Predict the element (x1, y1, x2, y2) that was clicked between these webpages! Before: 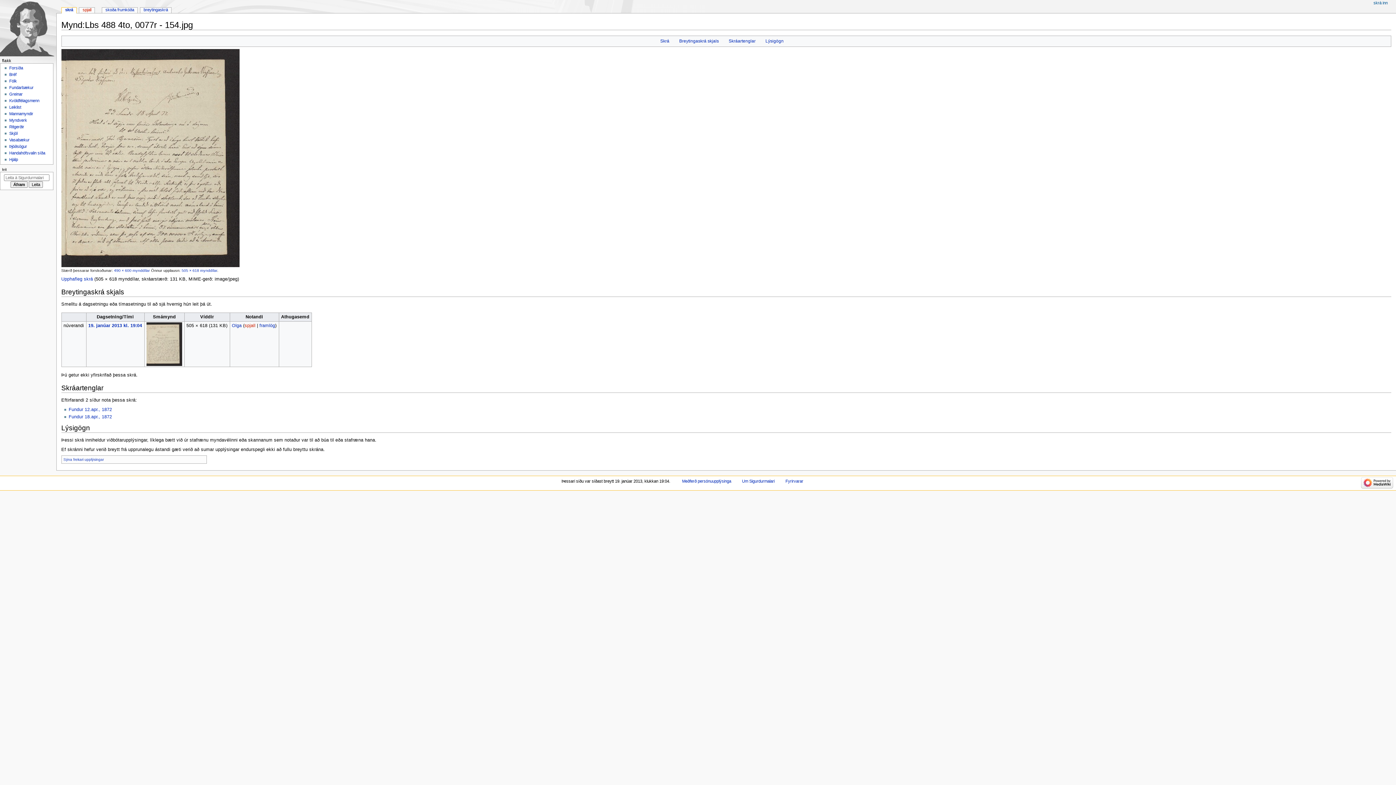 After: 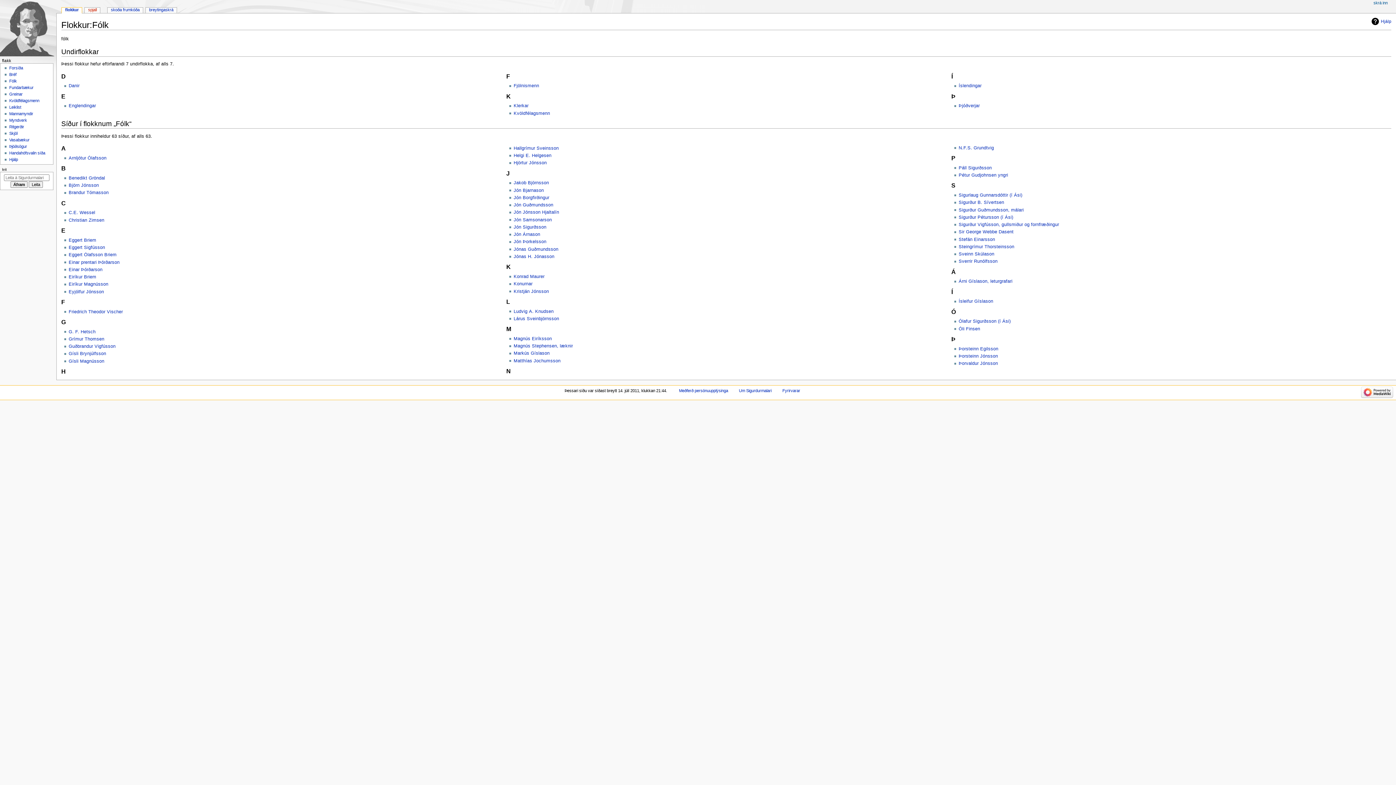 Action: bbox: (9, 79, 16, 83) label: Fólk